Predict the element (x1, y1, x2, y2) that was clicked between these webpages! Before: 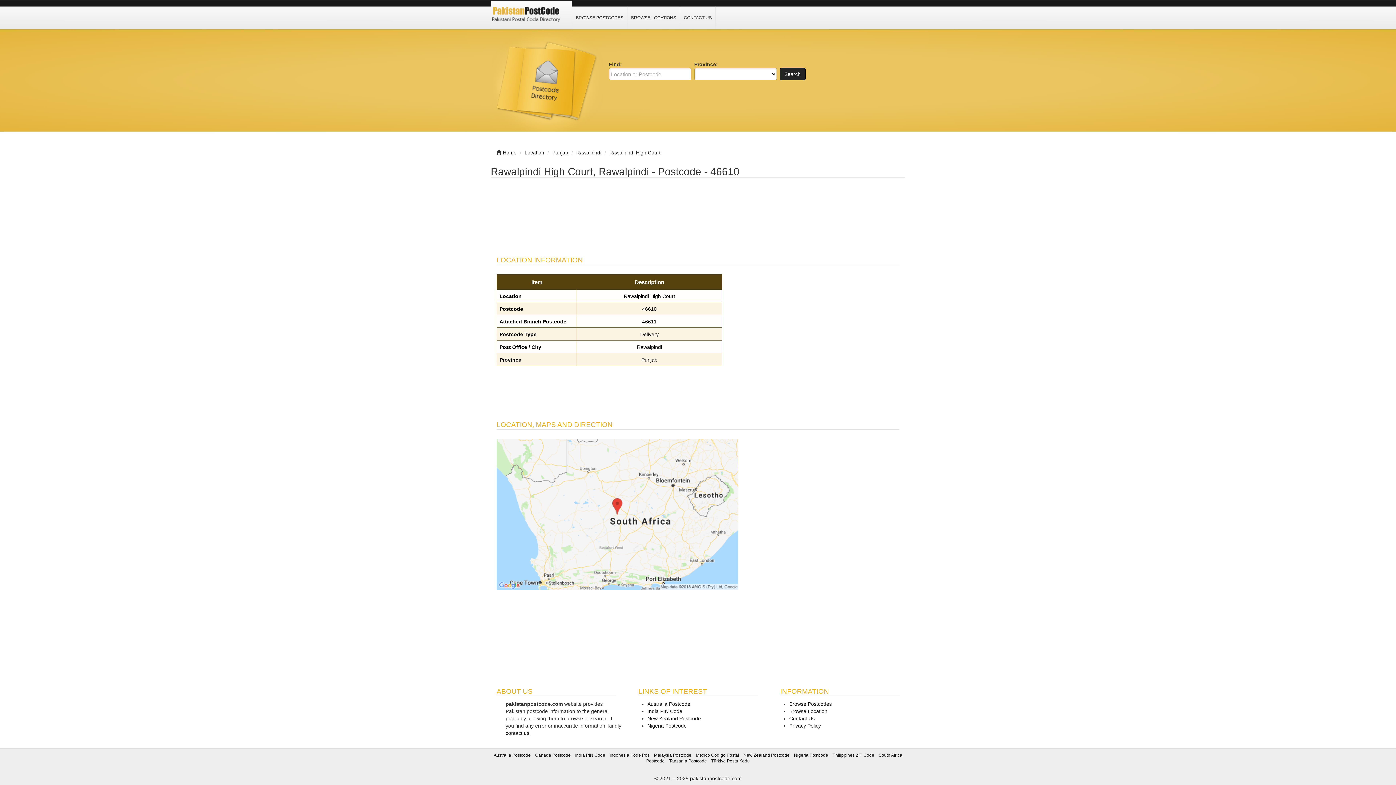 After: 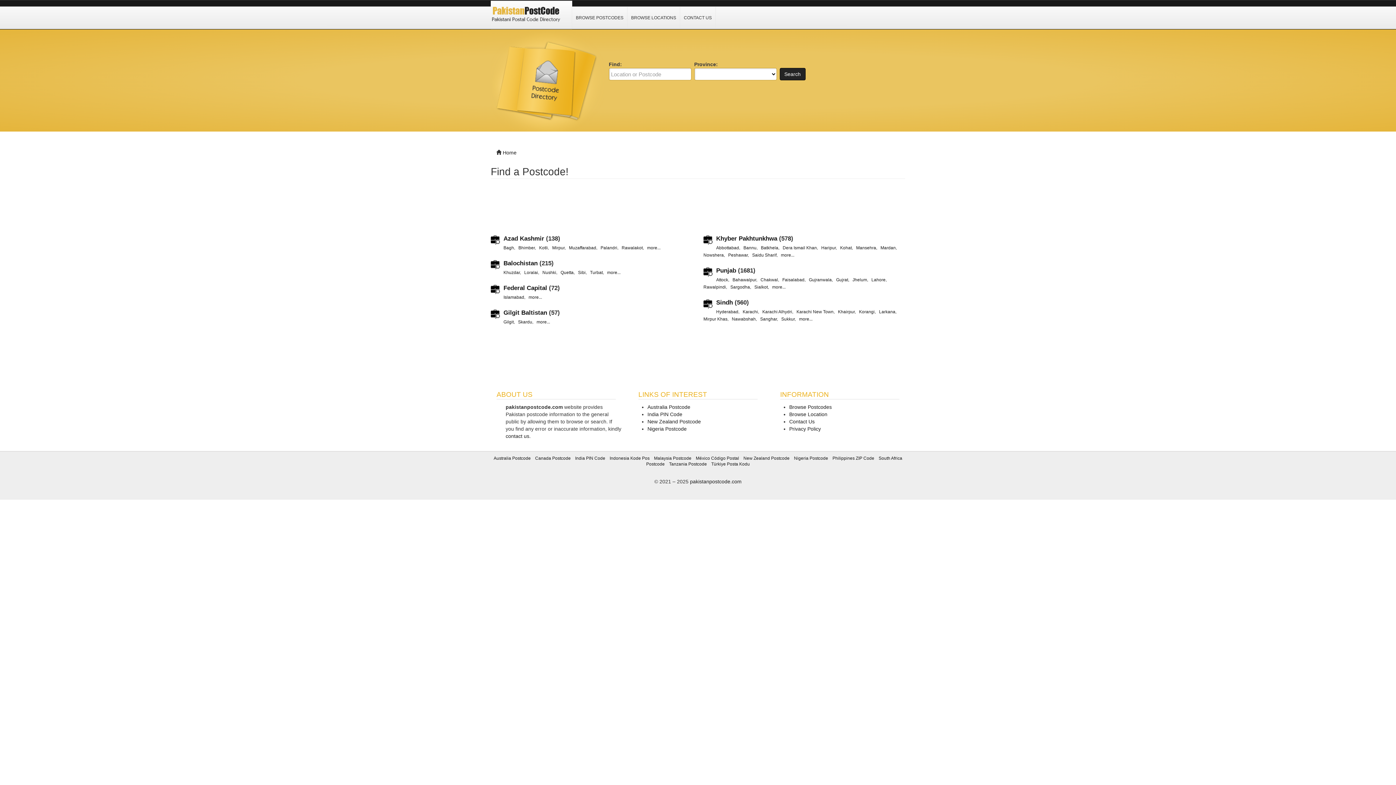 Action: bbox: (490, 11, 572, 17)